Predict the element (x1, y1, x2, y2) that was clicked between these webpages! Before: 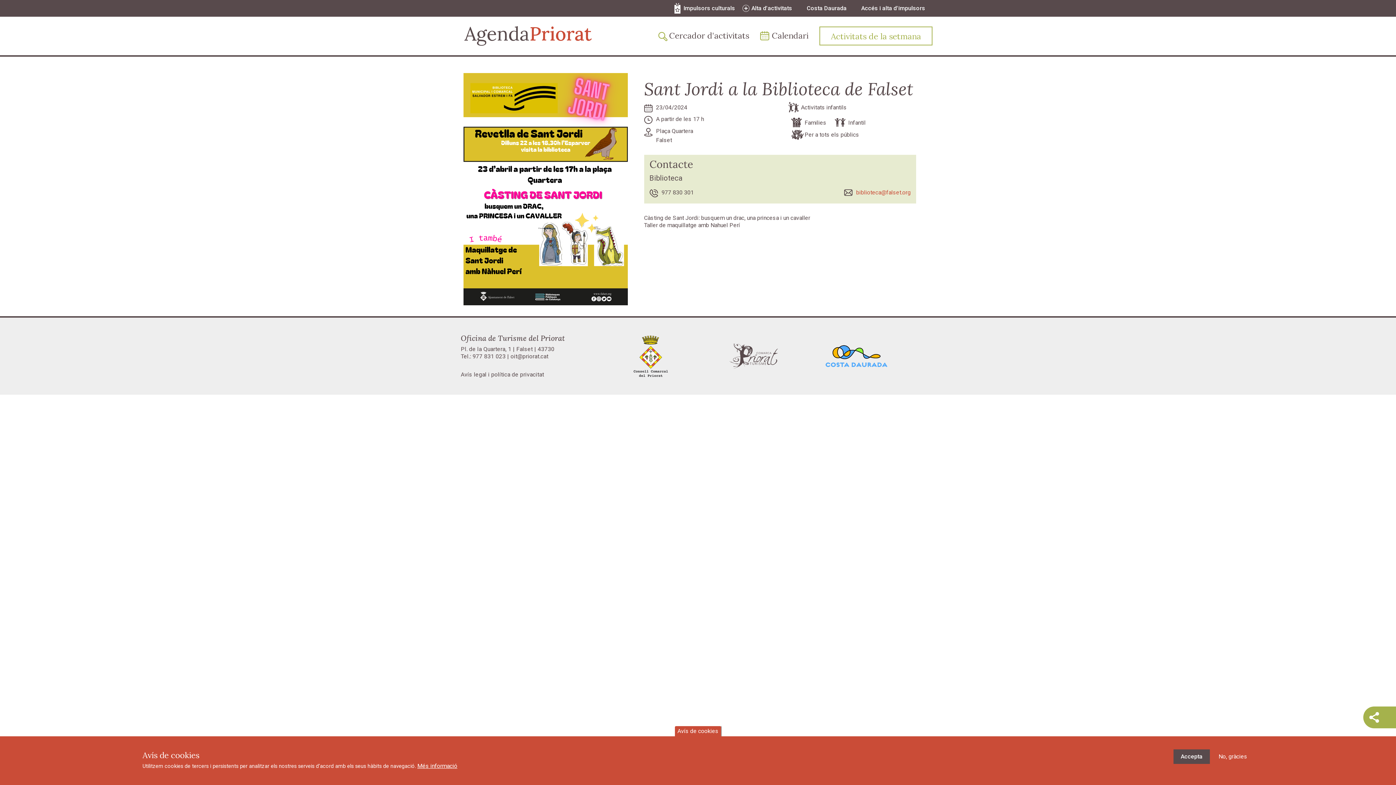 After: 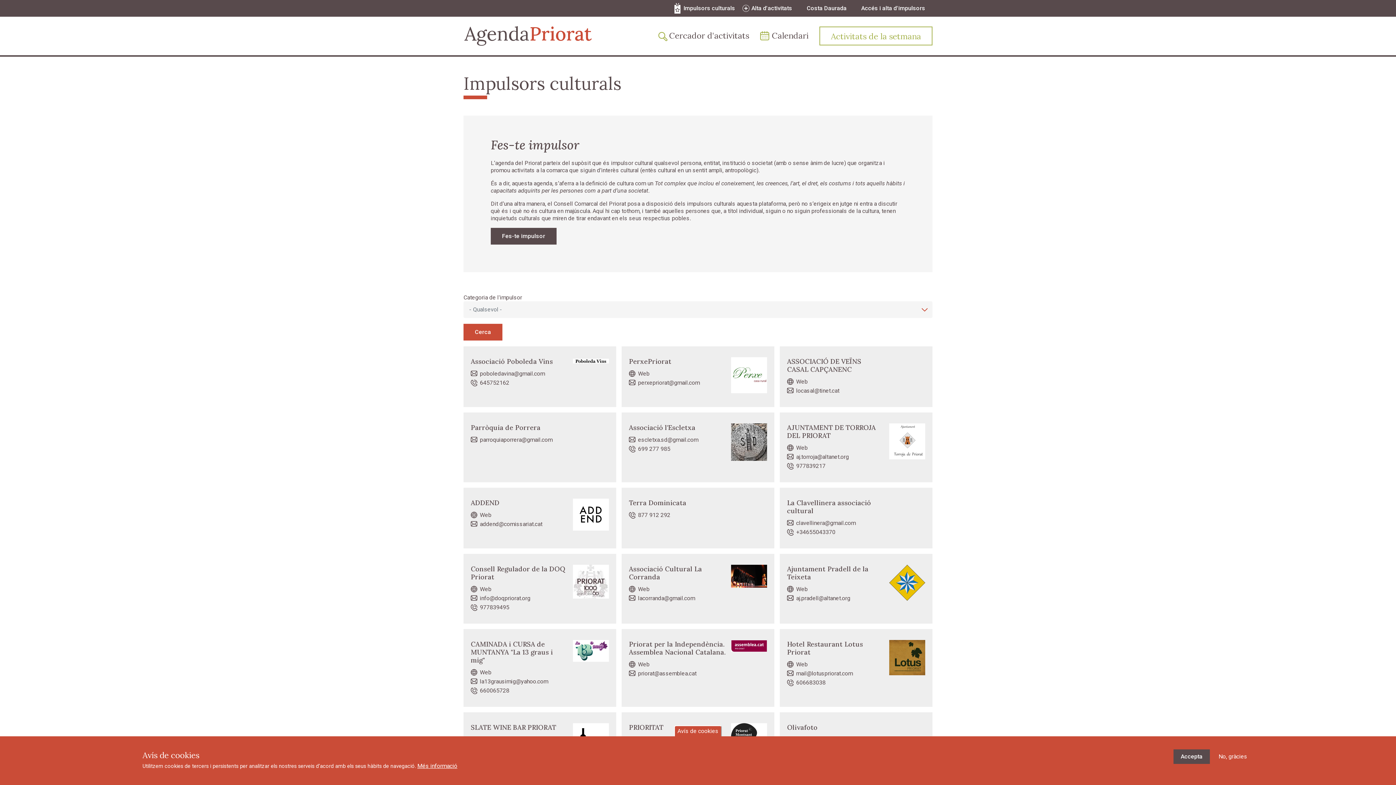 Action: bbox: (674, 2, 742, 13) label: Impulsors culturals